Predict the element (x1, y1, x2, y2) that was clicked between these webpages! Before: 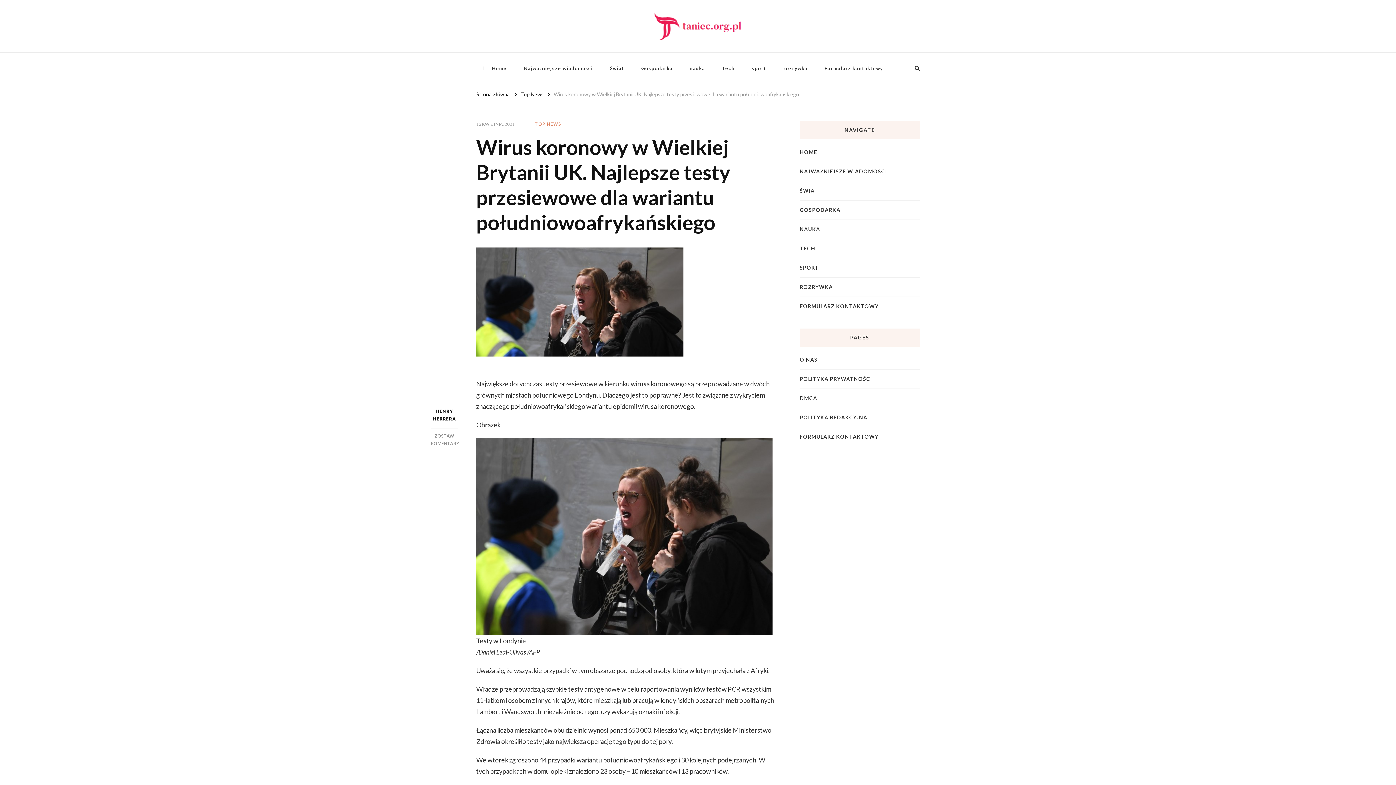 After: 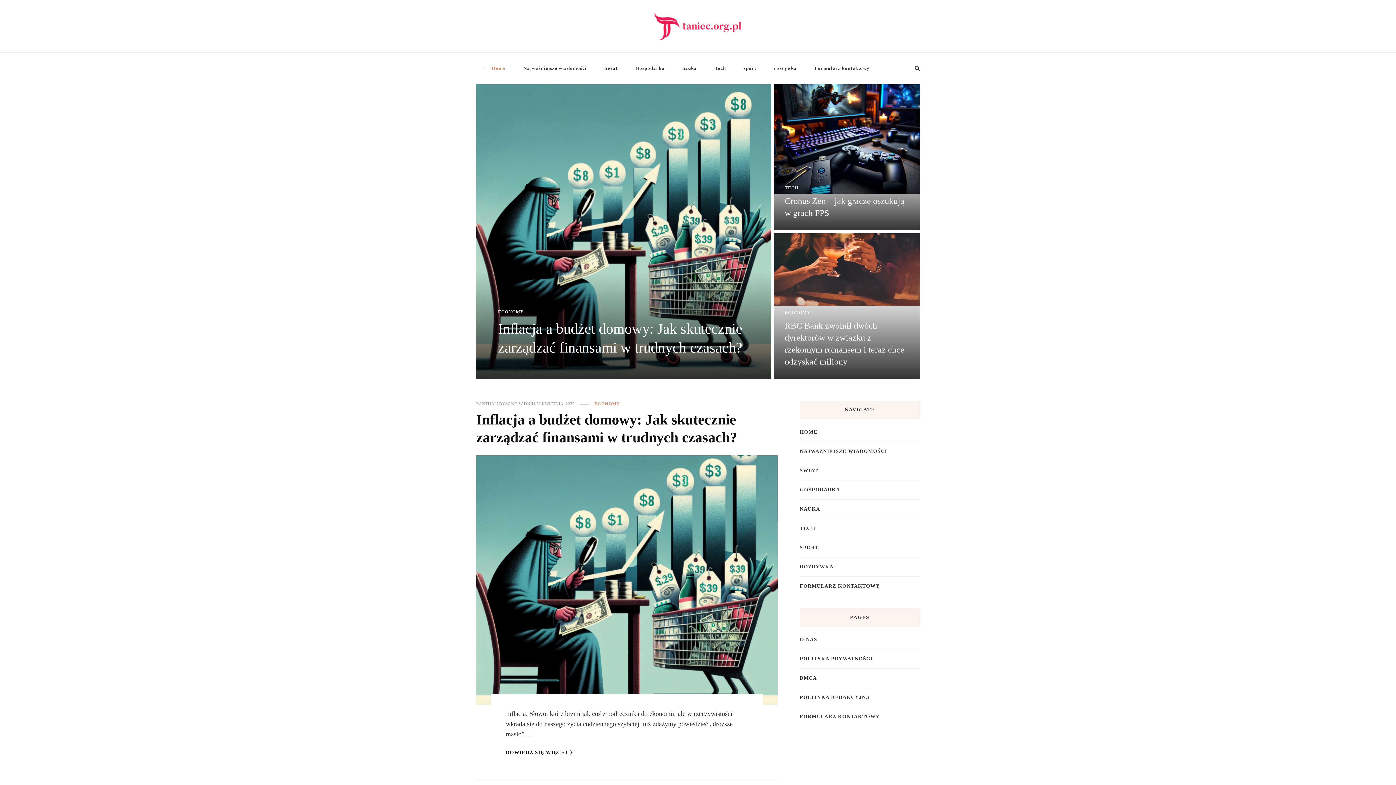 Action: label: ROZRYWKA bbox: (800, 283, 833, 291)